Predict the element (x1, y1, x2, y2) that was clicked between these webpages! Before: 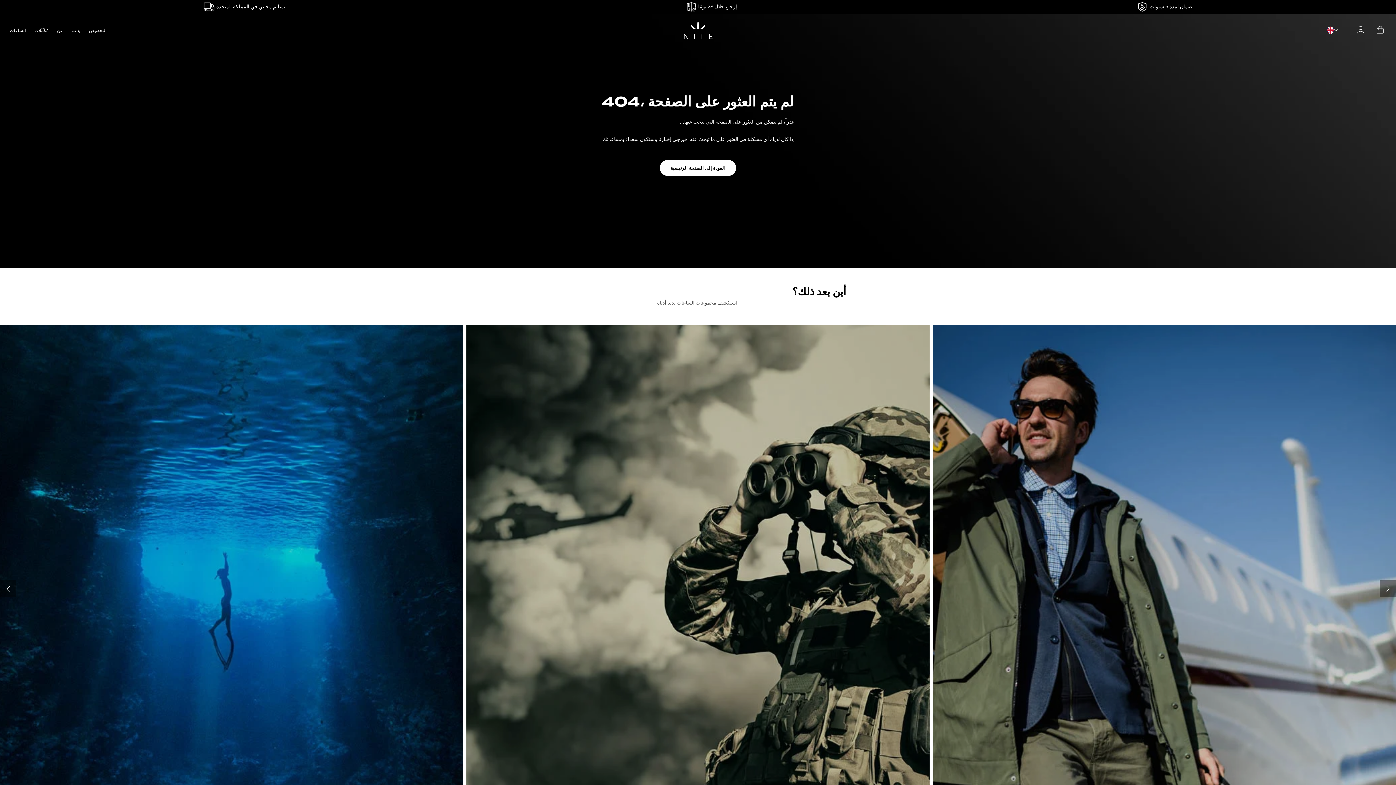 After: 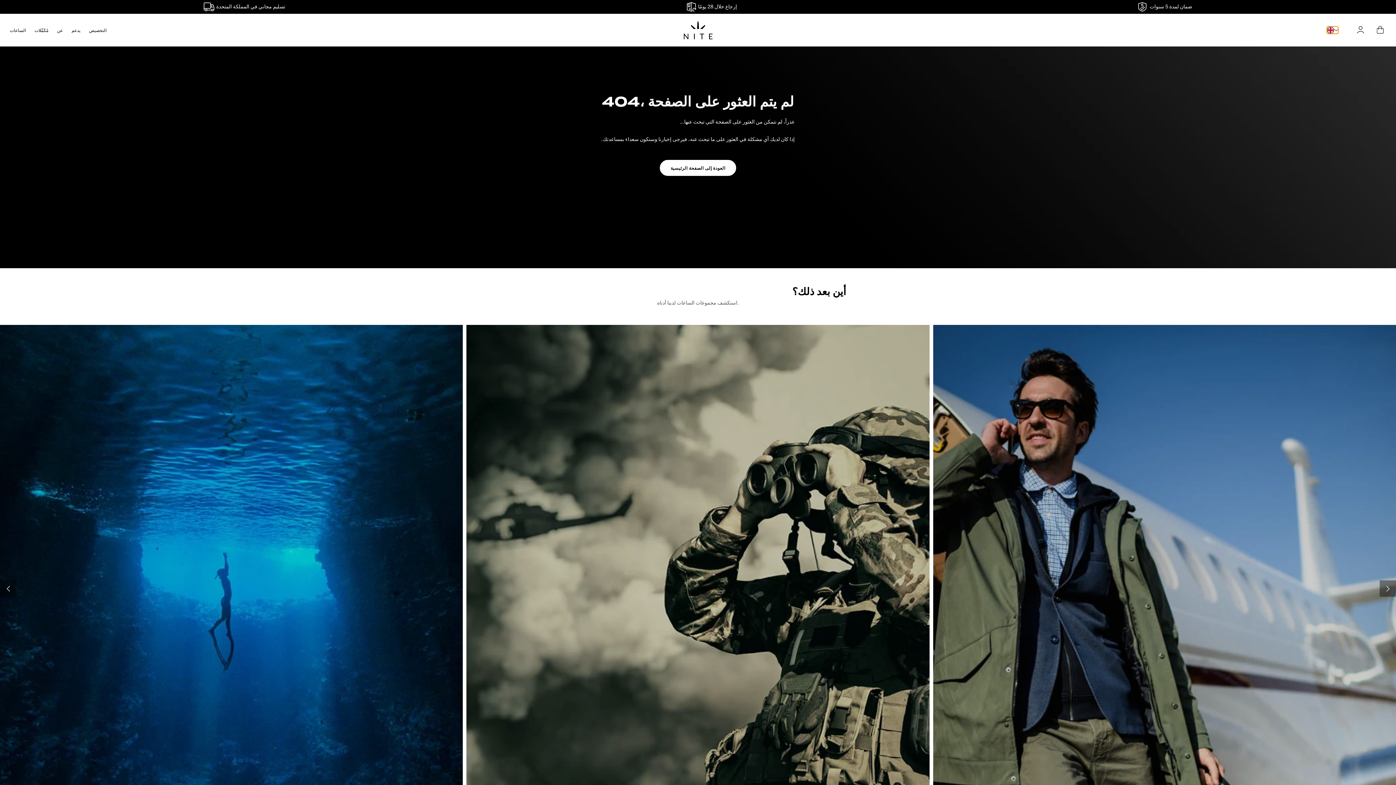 Action: bbox: (1327, 26, 1338, 33) label: المملكة المتحدة / GBP